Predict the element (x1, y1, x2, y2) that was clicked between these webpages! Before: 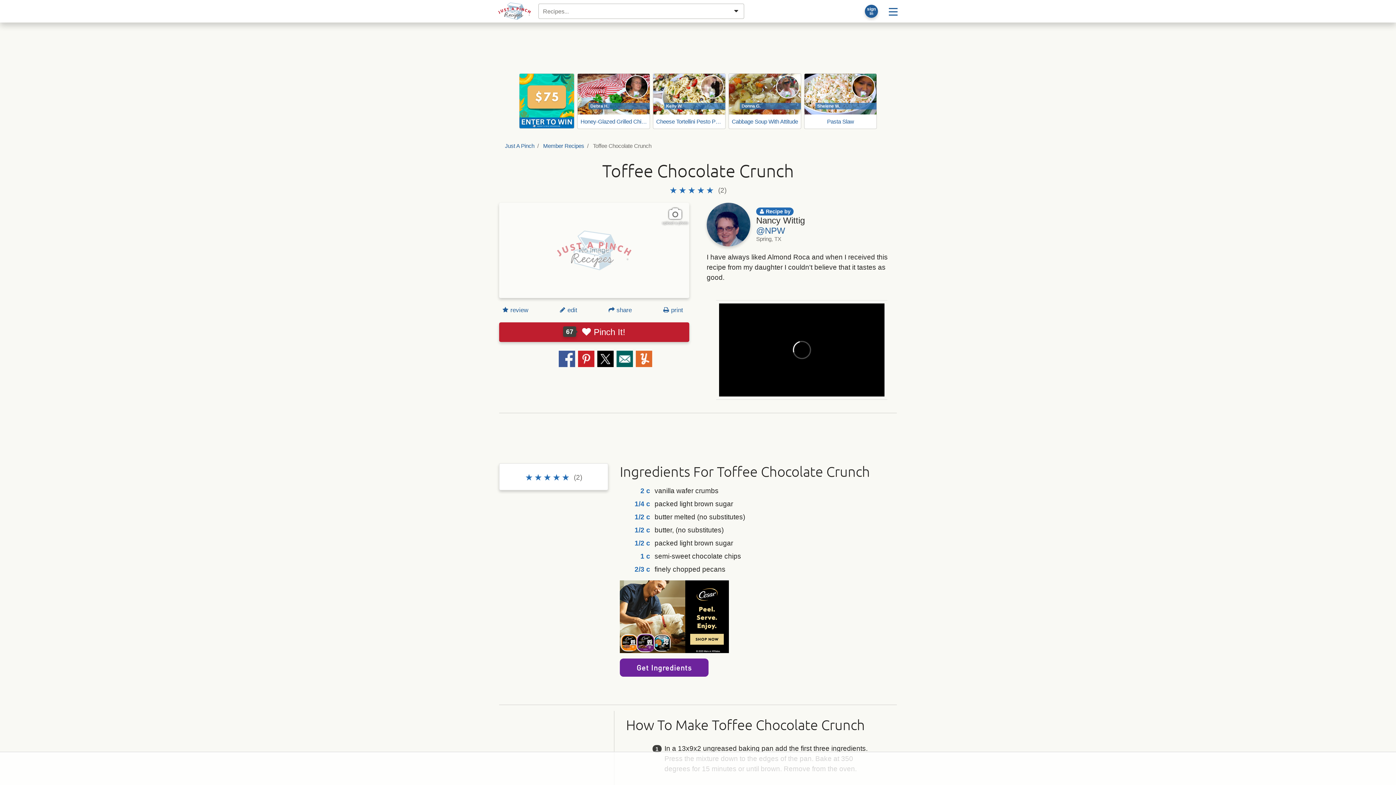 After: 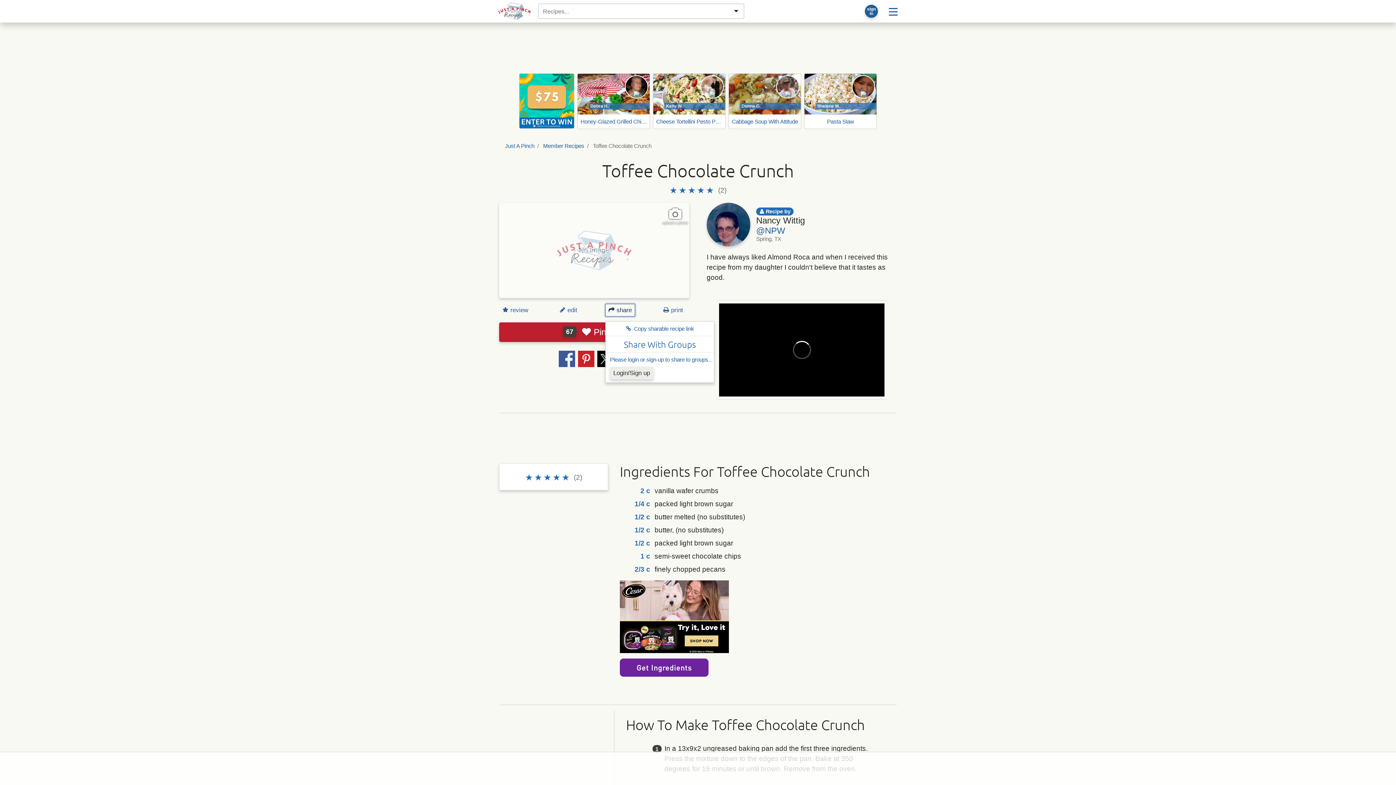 Action: label:  share bbox: (605, 303, 635, 316)